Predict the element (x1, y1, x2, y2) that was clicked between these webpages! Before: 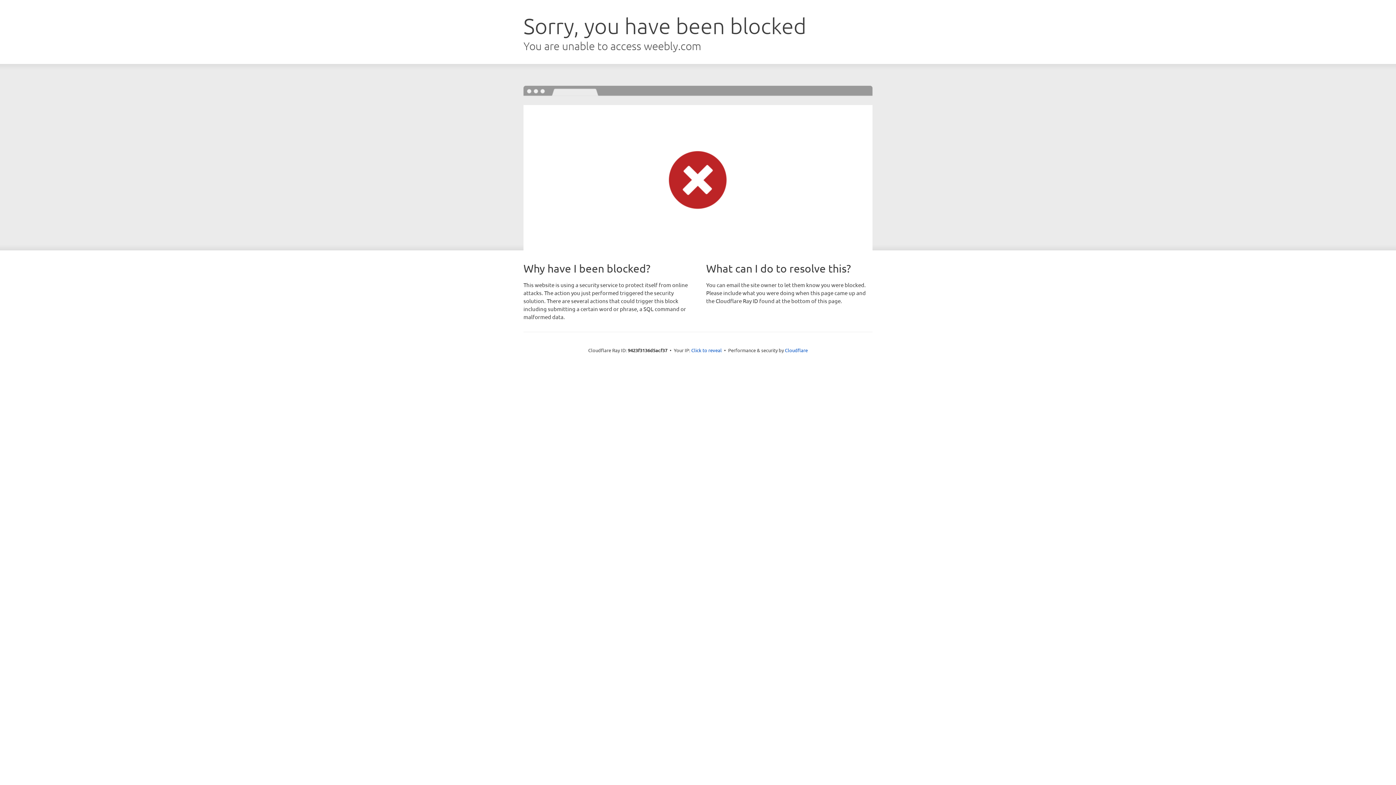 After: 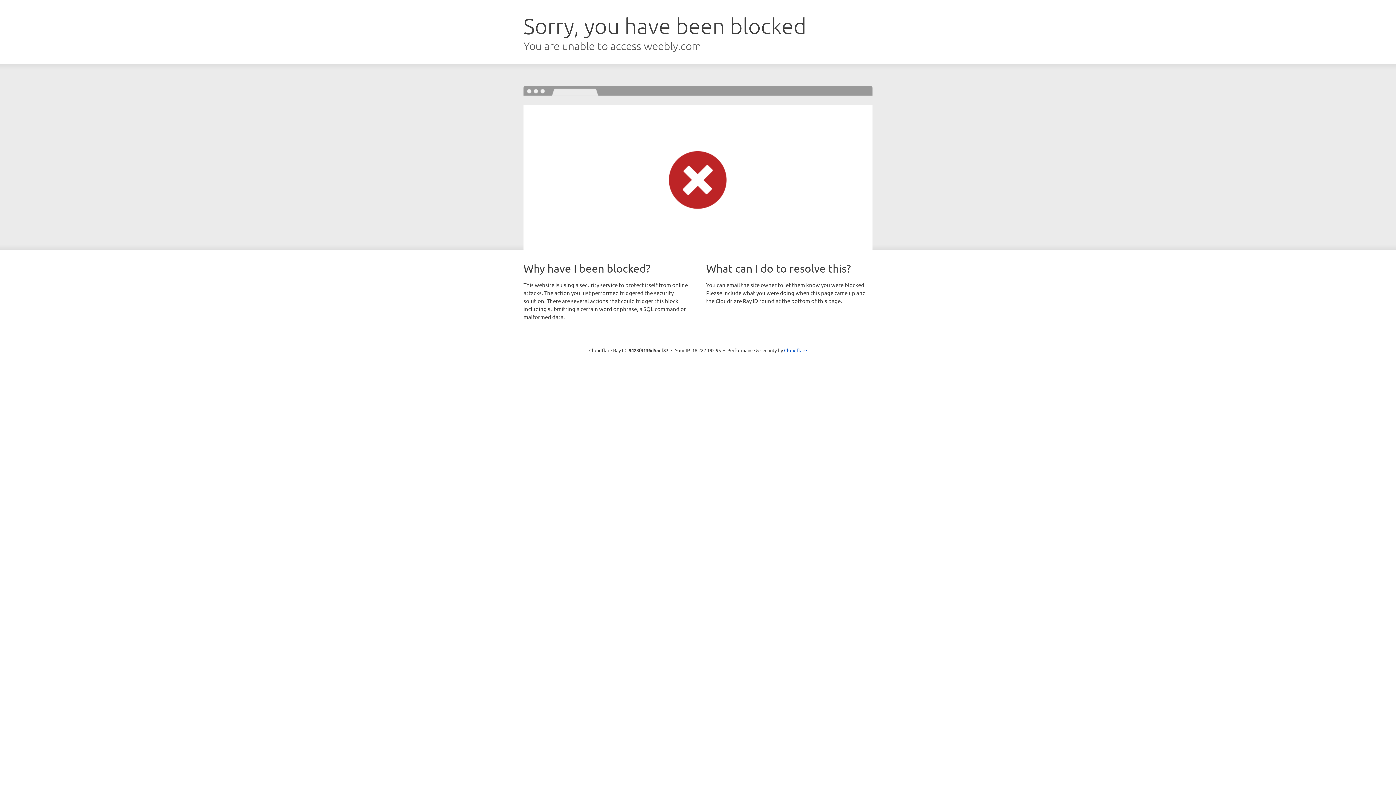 Action: label: Click to reveal bbox: (691, 346, 722, 353)